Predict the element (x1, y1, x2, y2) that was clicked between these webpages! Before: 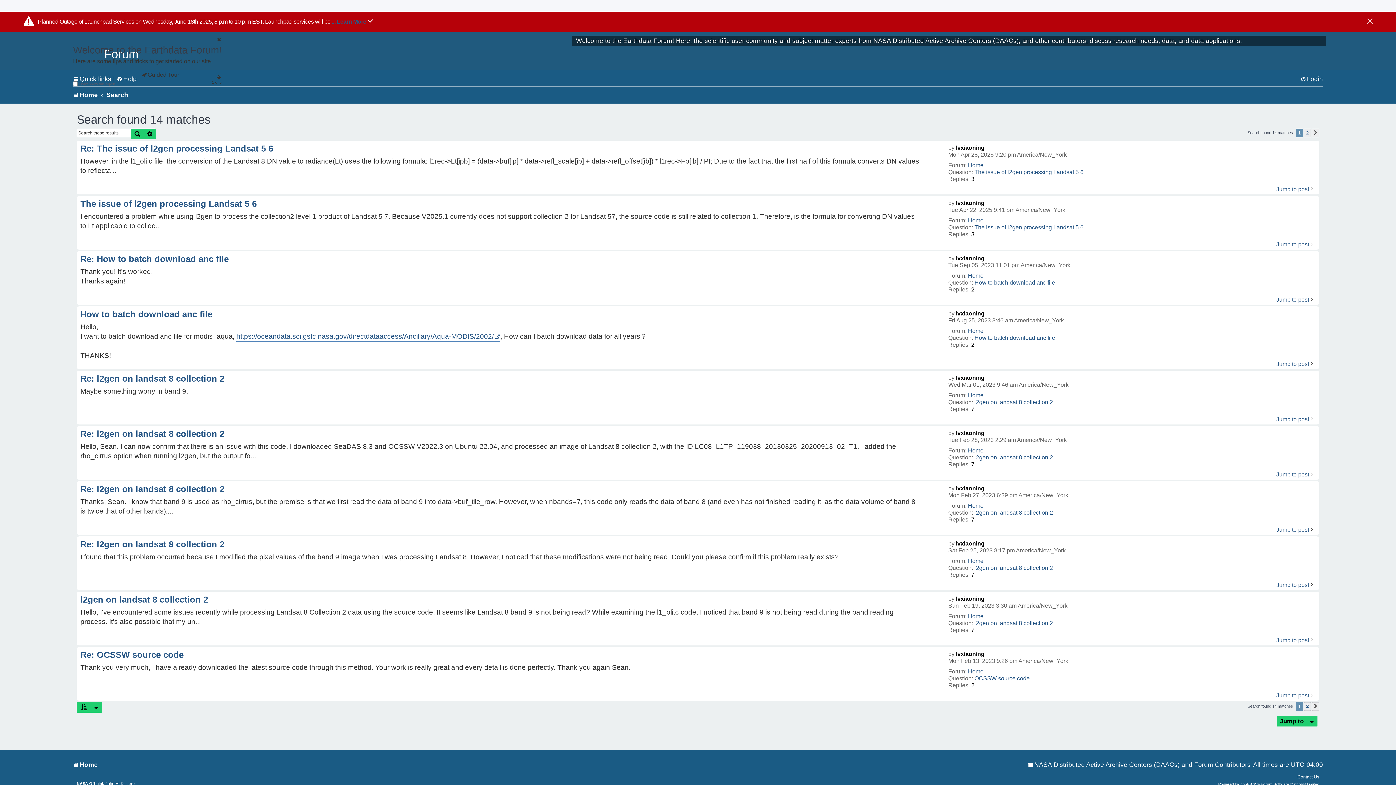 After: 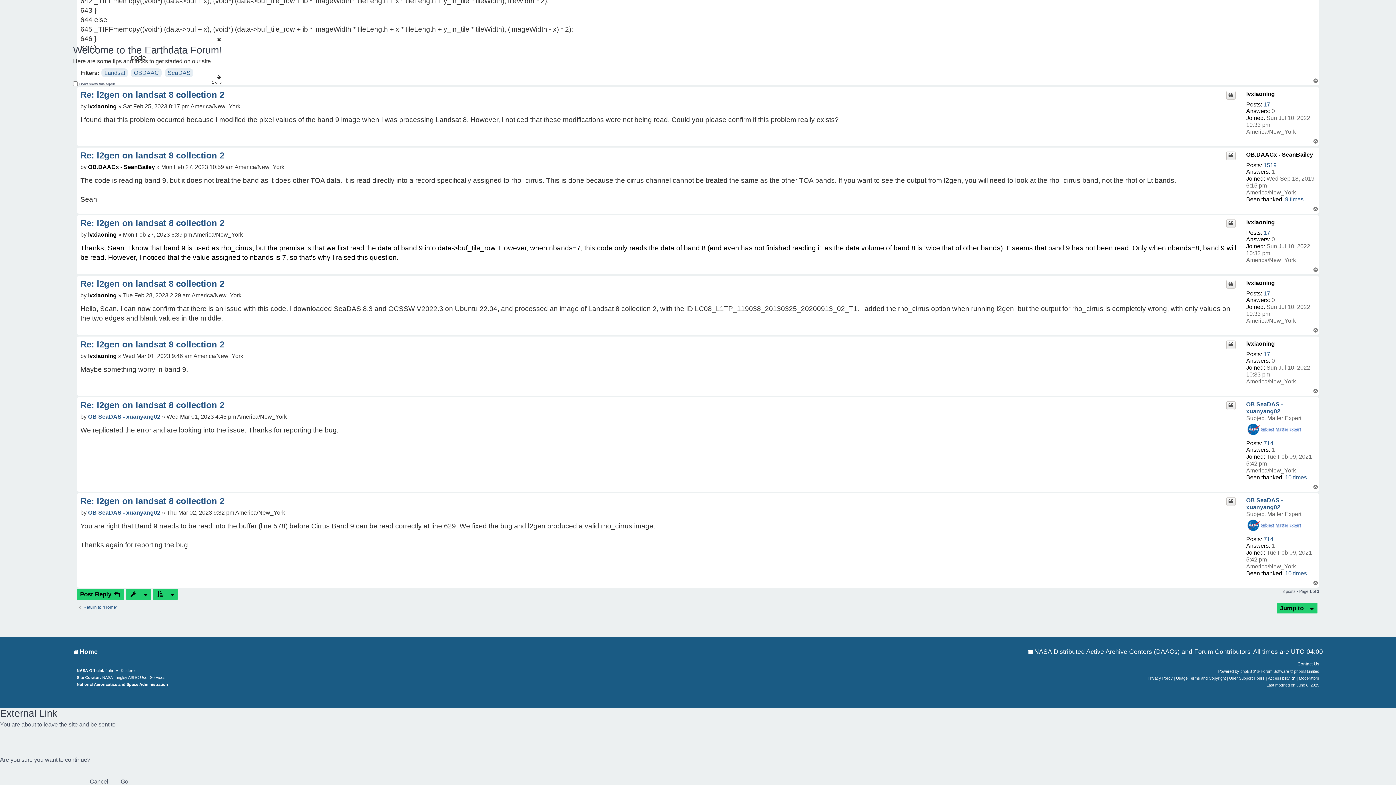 Action: bbox: (1276, 526, 1315, 533) label: Jump to post